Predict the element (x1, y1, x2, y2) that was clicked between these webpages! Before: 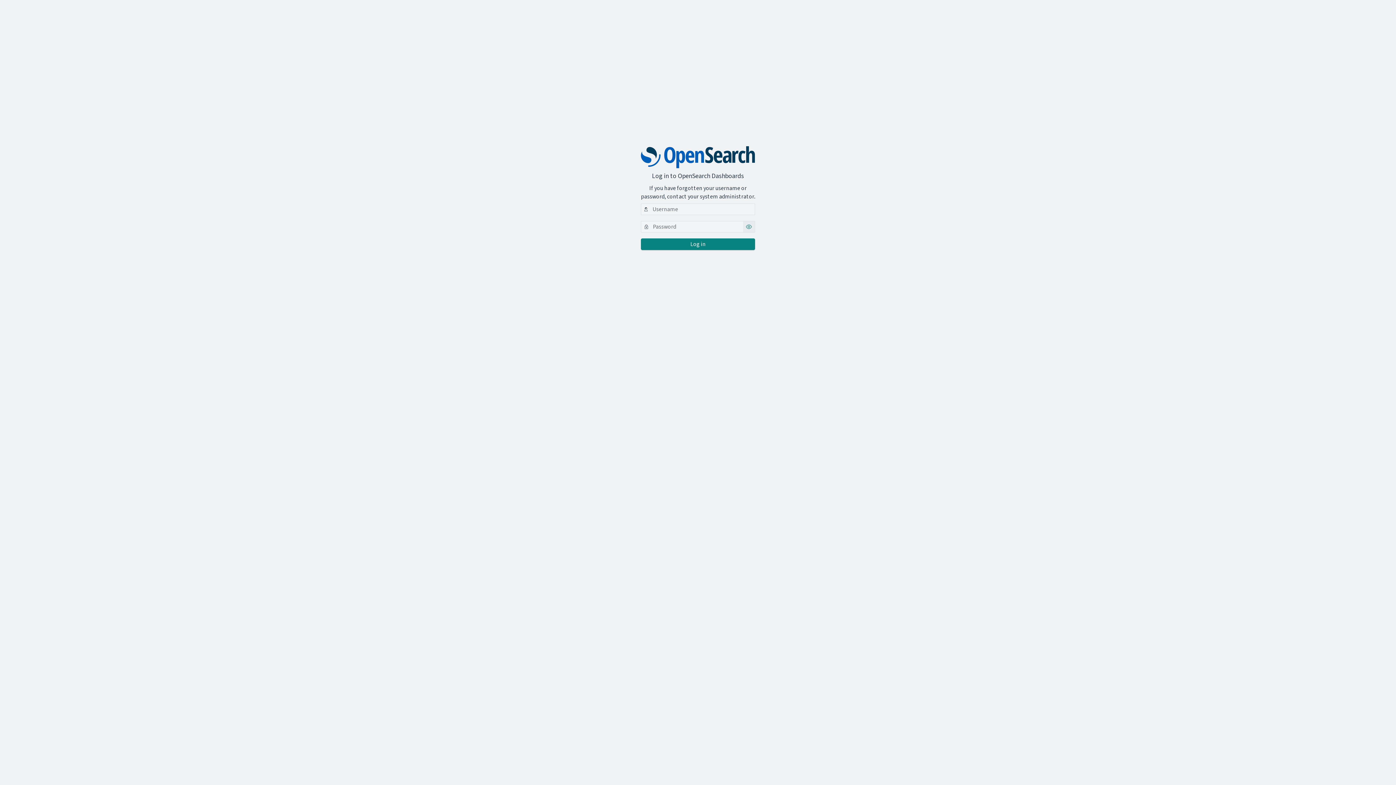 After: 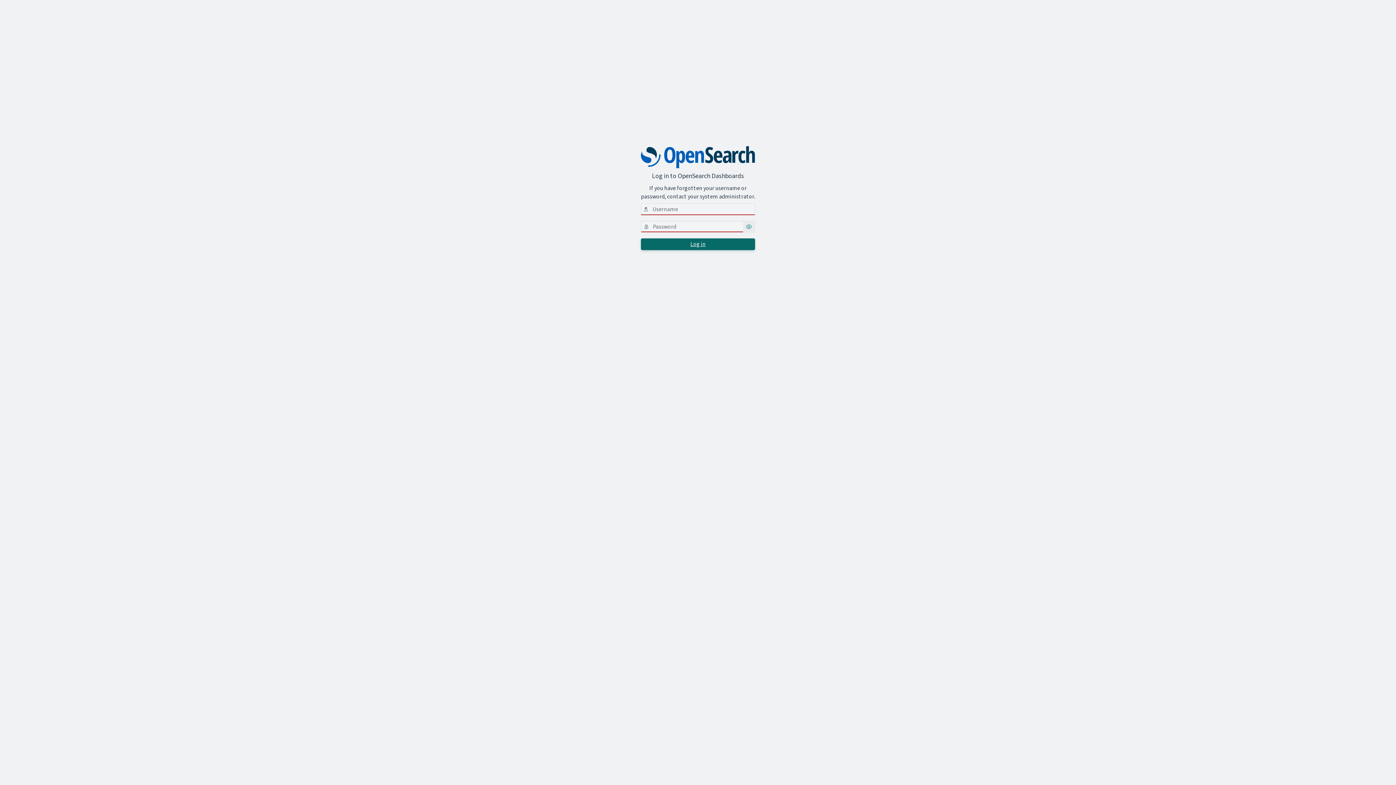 Action: bbox: (641, 238, 755, 250) label: basicauth_login_button